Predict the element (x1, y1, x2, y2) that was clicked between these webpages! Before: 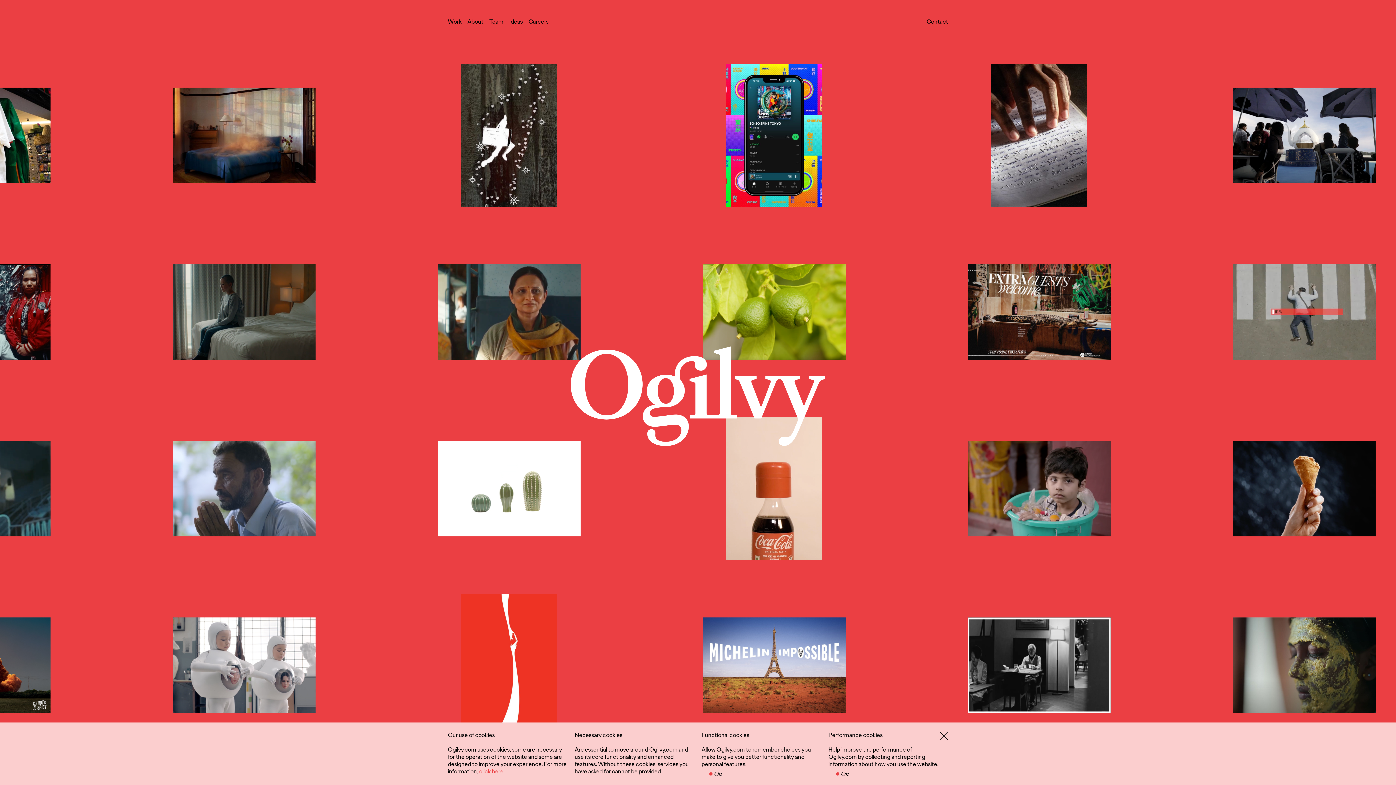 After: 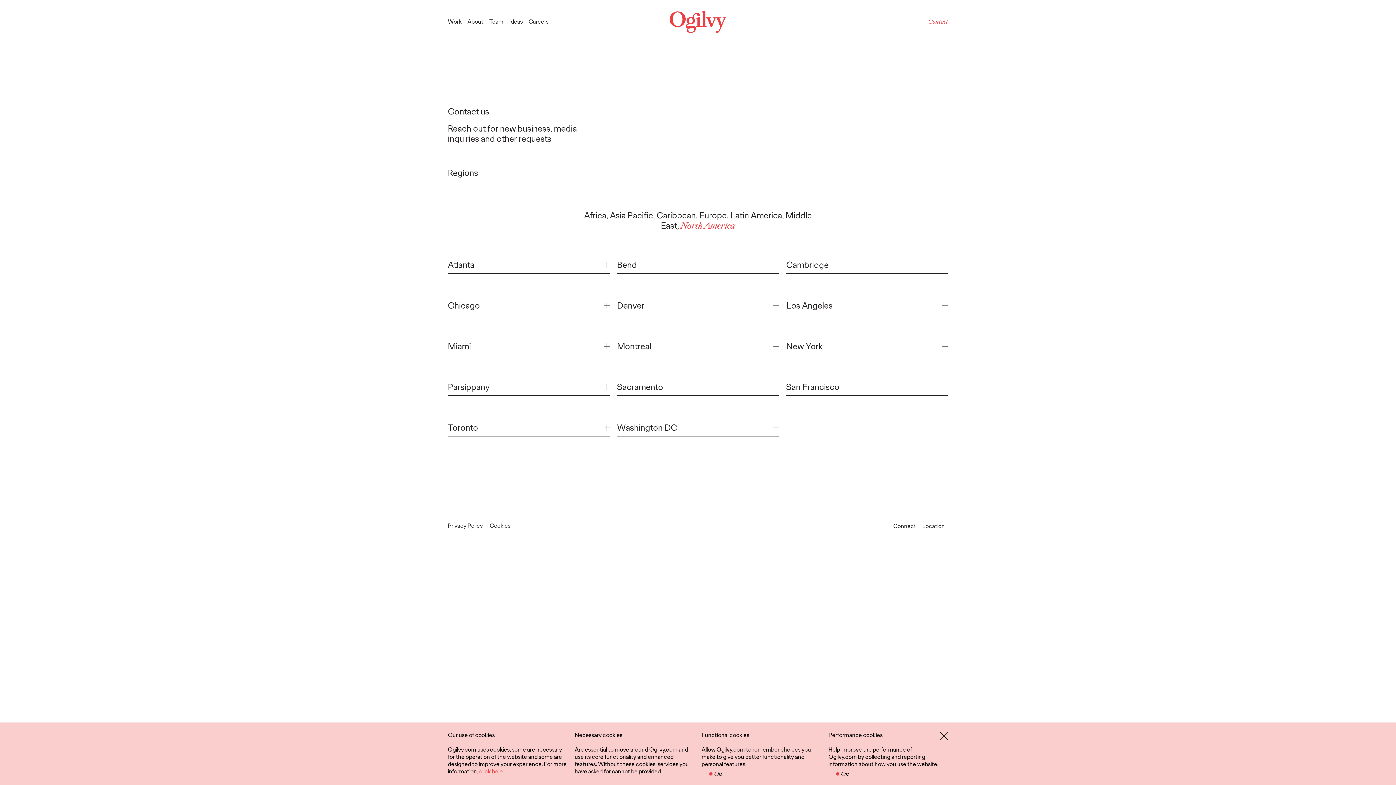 Action: bbox: (926, 17, 948, 25) label: Contact